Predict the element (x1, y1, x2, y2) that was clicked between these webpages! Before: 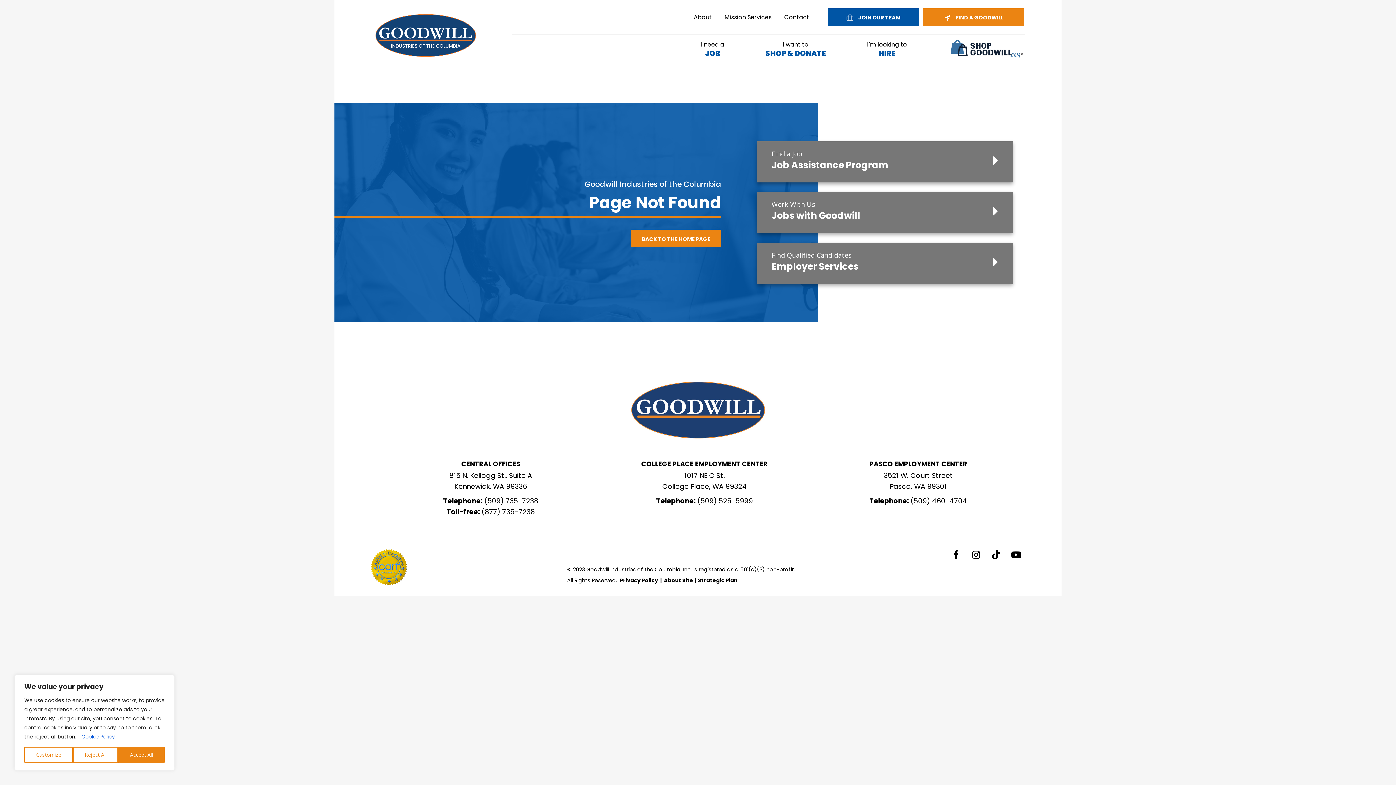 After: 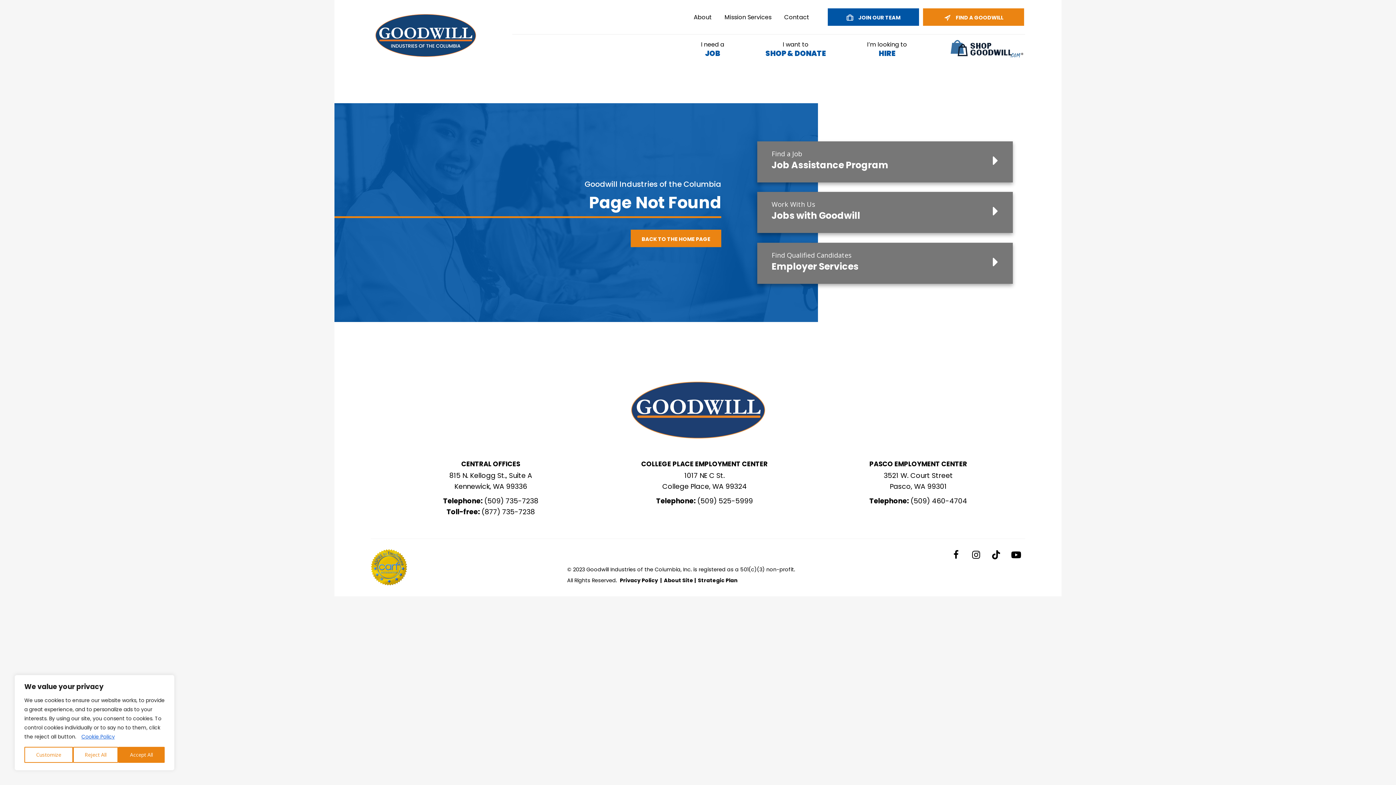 Action: bbox: (484, 496, 538, 506) label: (509) 735-7238